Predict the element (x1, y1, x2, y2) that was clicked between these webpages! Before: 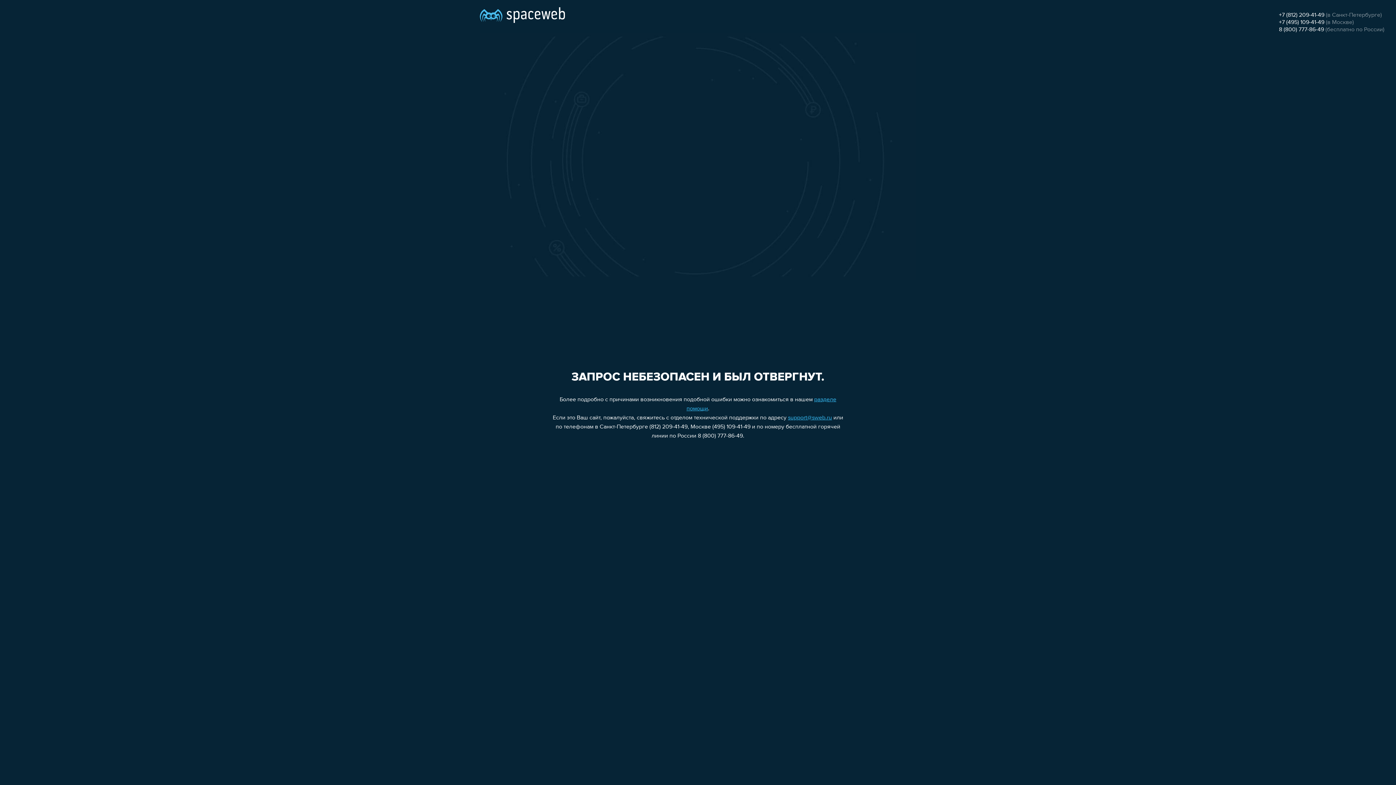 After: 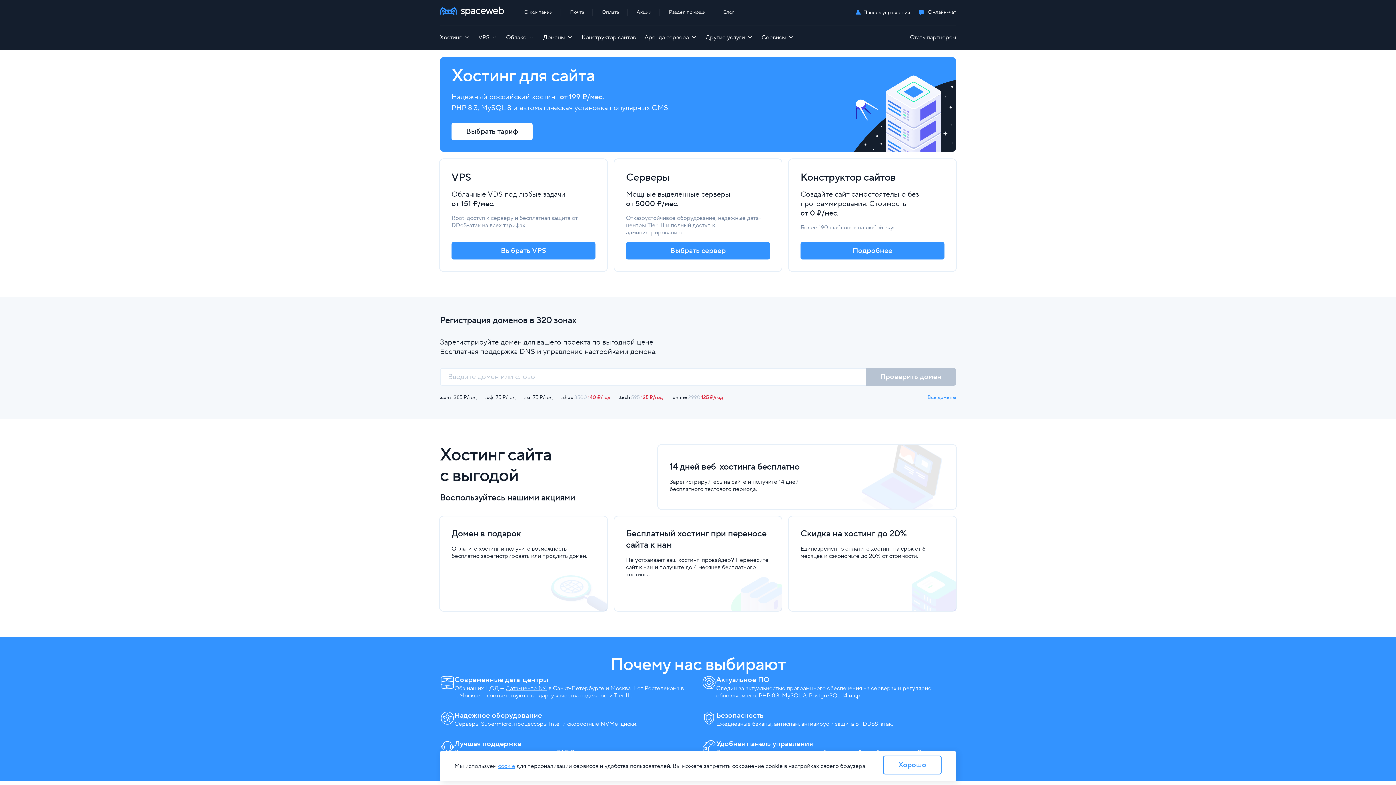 Action: bbox: (480, 0, 565, 25)